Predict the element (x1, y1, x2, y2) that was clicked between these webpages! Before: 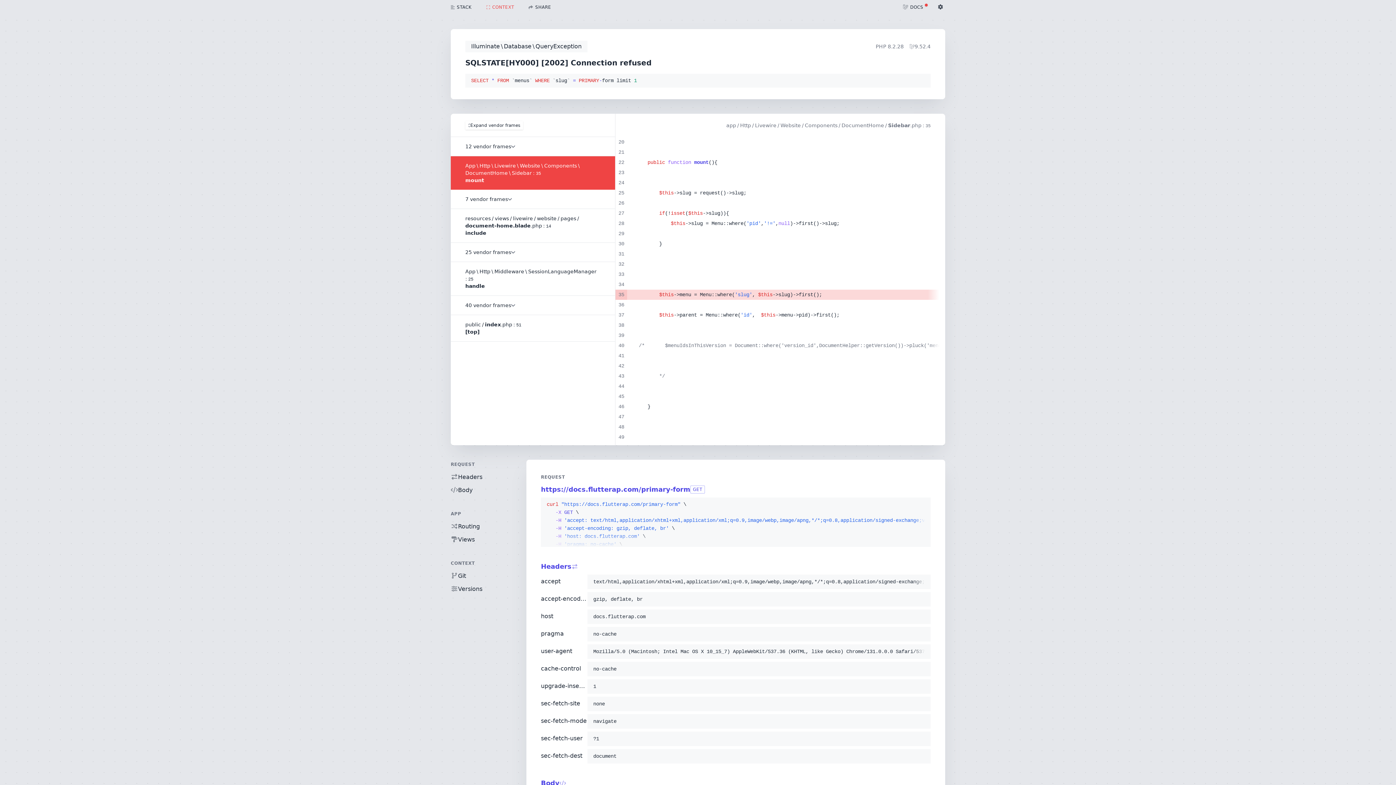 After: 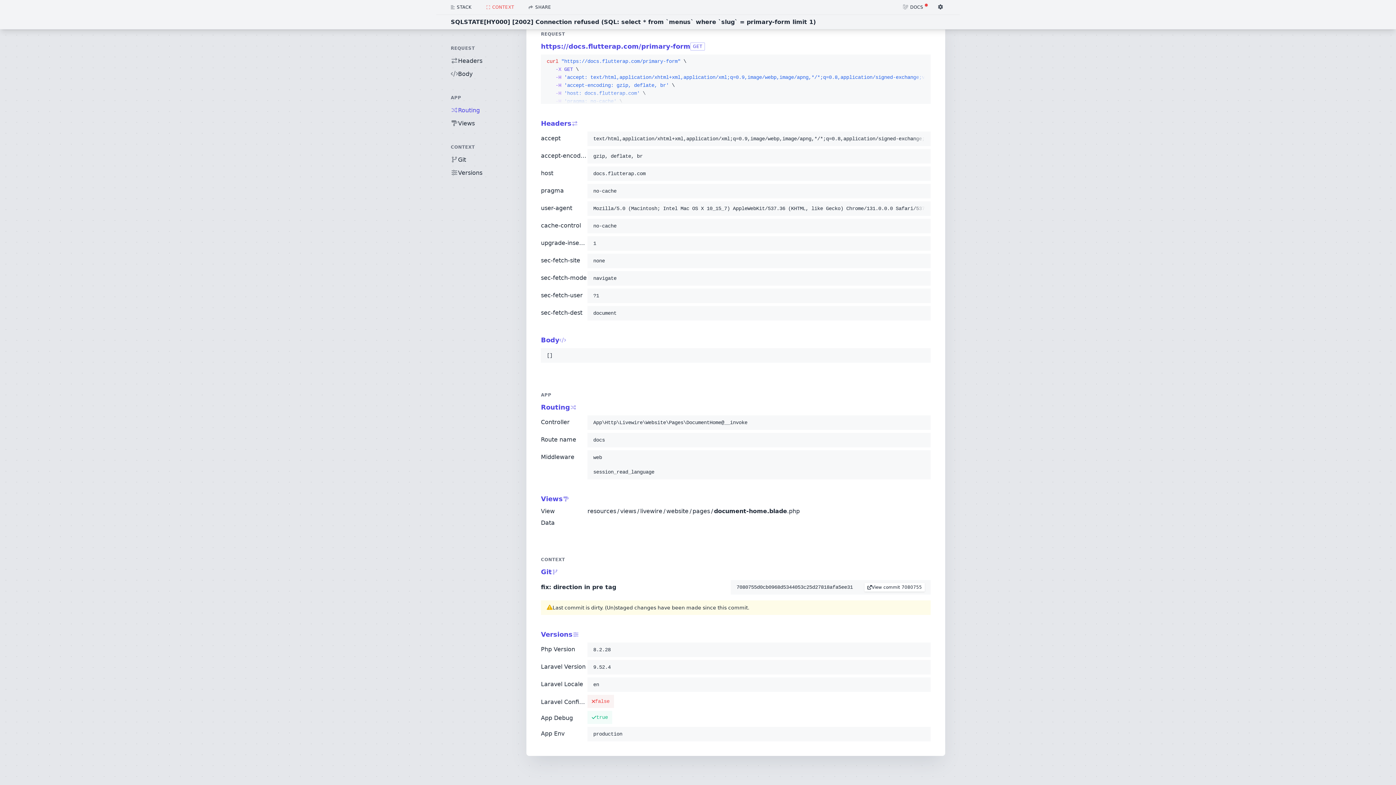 Action: bbox: (450, 572, 497, 580) label: Git